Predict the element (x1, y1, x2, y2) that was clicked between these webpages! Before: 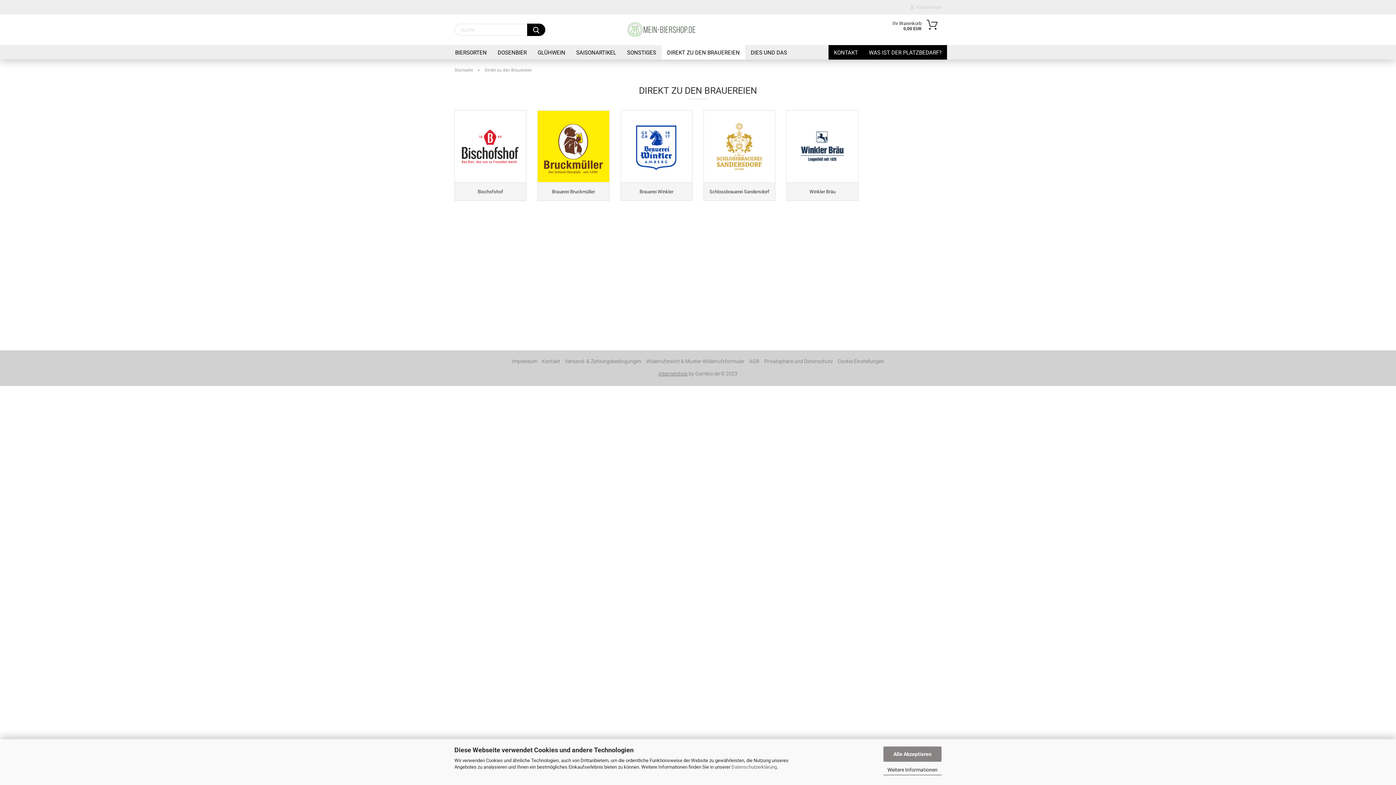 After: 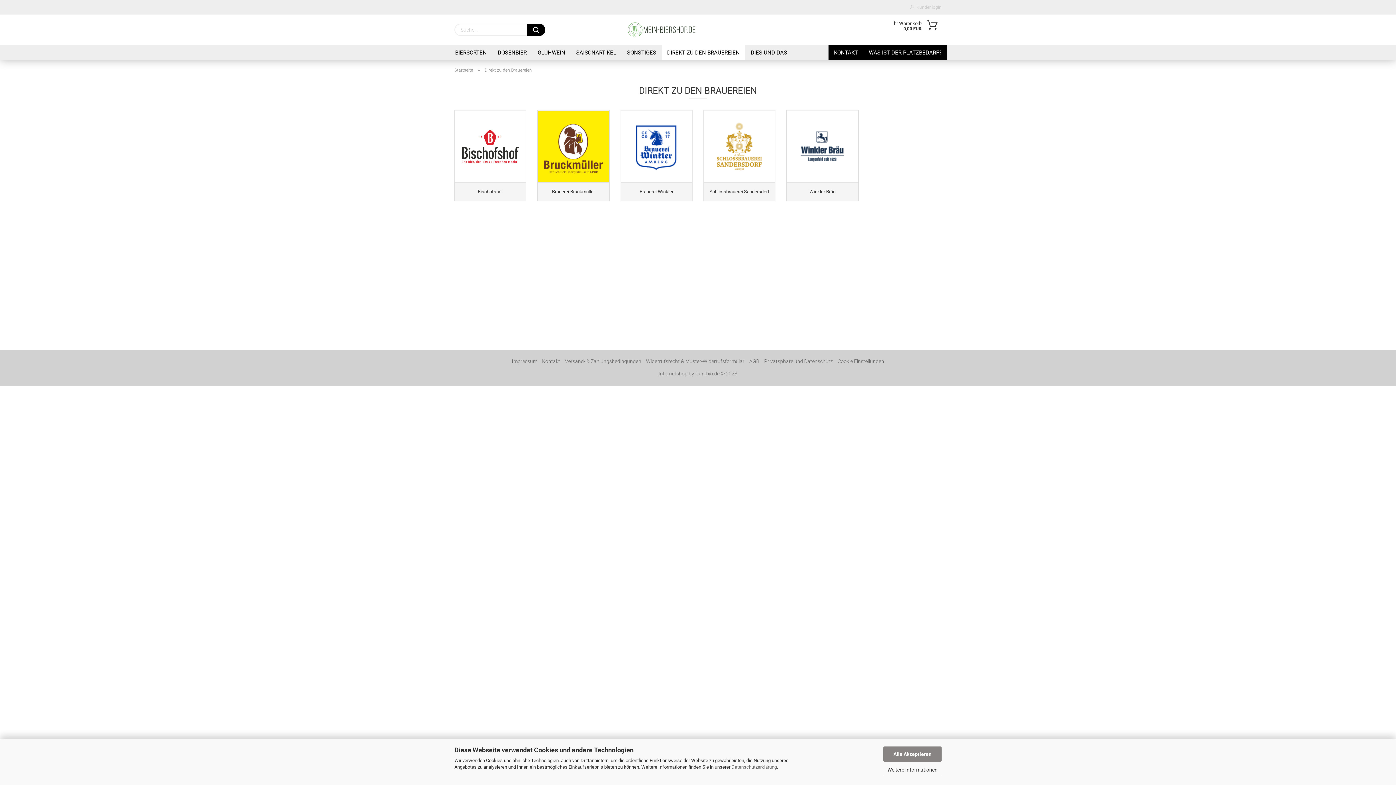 Action: label: DIREKT ZU DEN BRAUEREIEN bbox: (661, 45, 745, 59)